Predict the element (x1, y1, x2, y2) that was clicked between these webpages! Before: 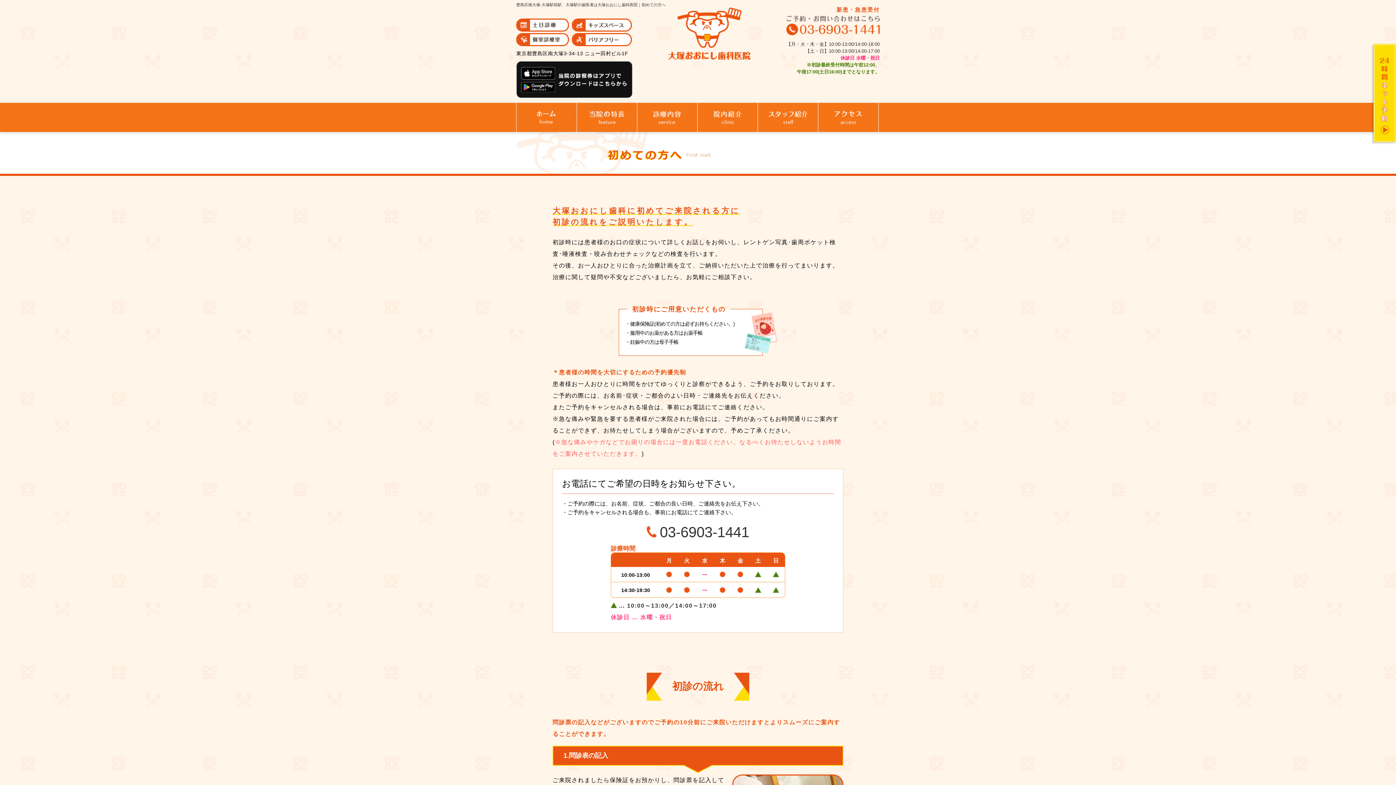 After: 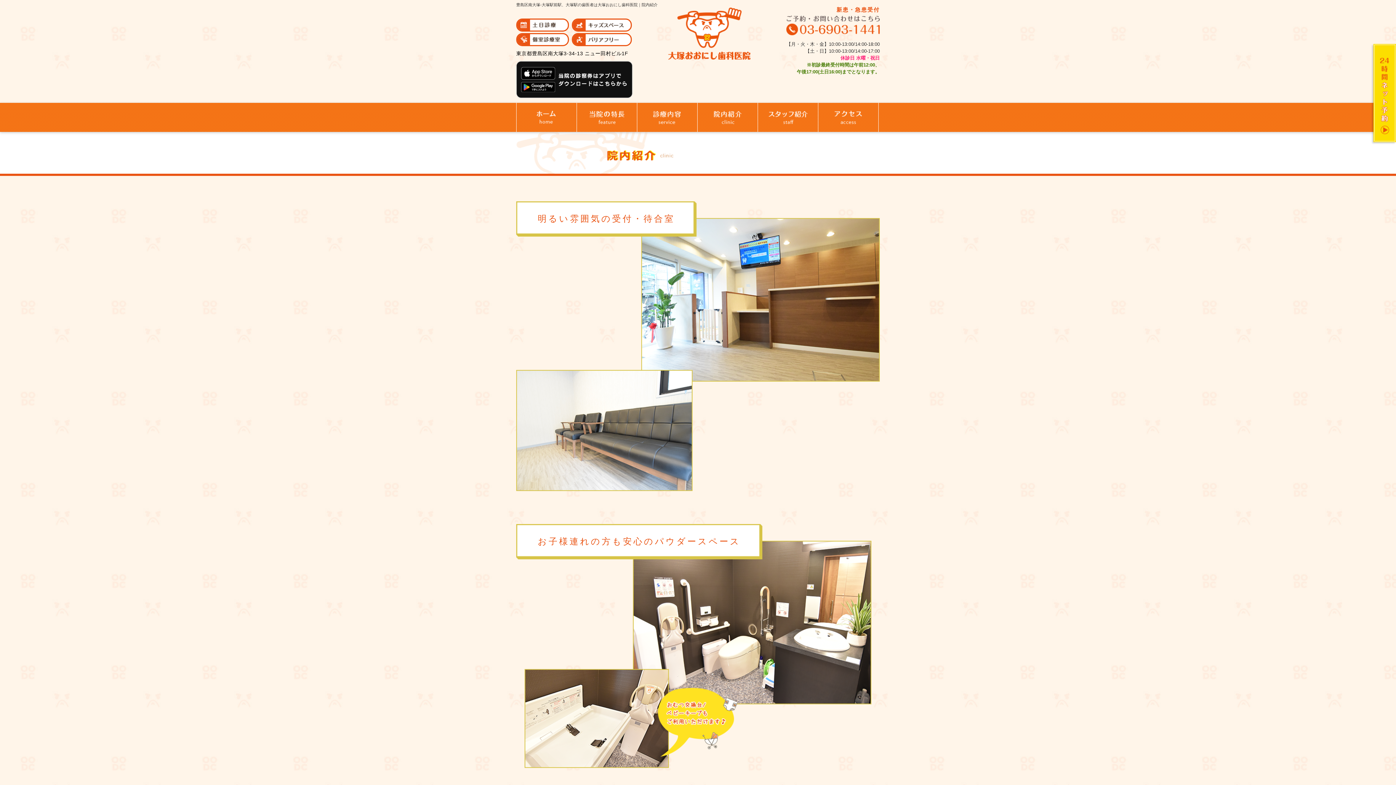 Action: bbox: (697, 102, 757, 132)